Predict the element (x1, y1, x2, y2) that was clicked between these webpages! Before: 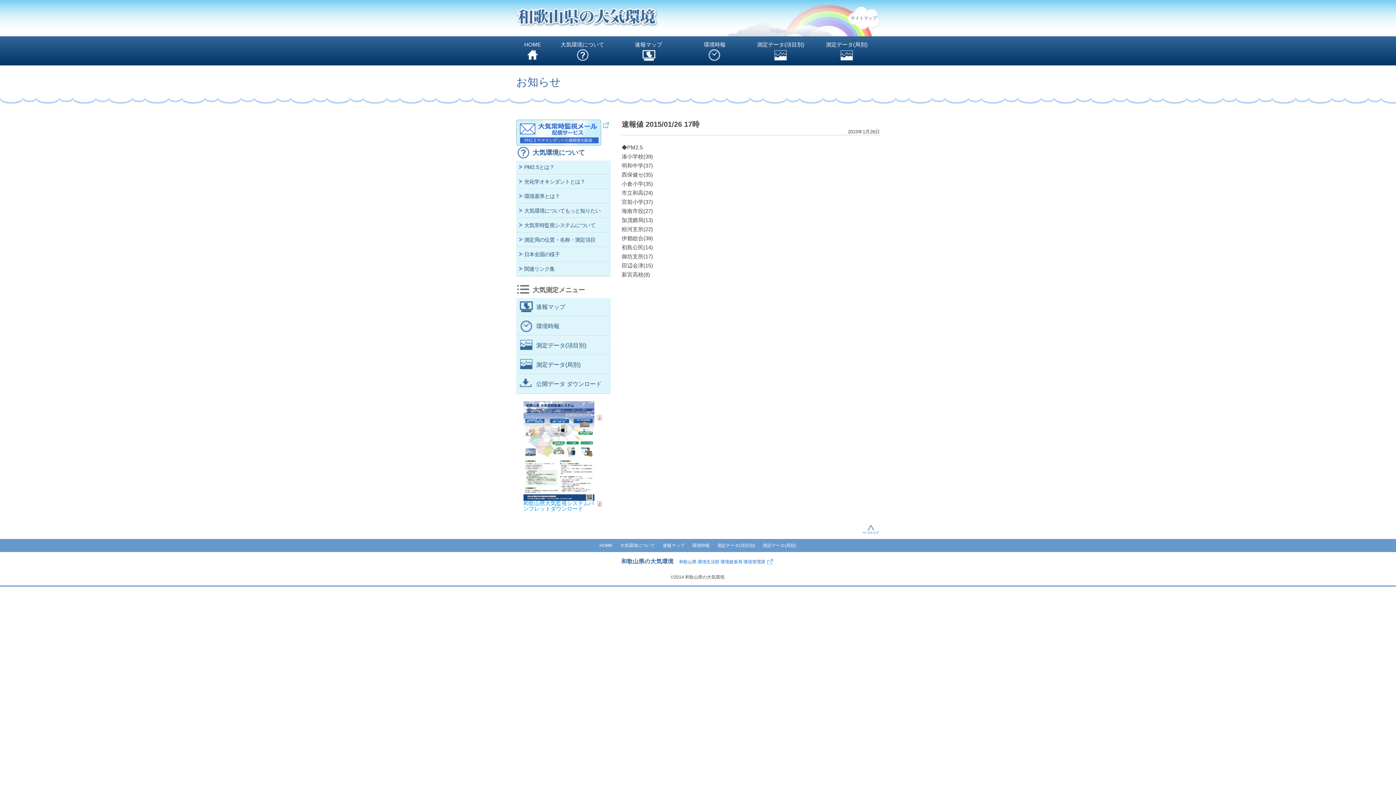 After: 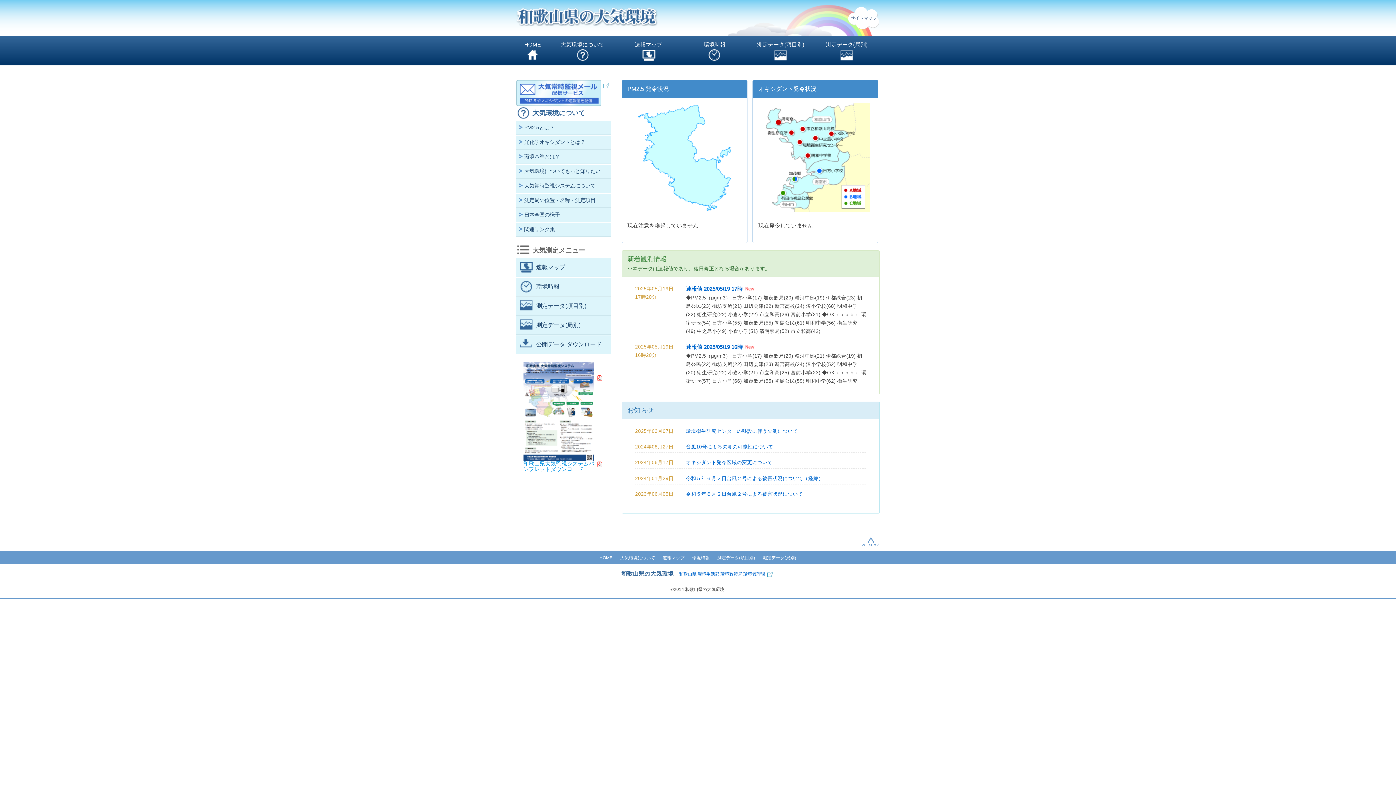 Action: bbox: (516, 7, 658, 28)